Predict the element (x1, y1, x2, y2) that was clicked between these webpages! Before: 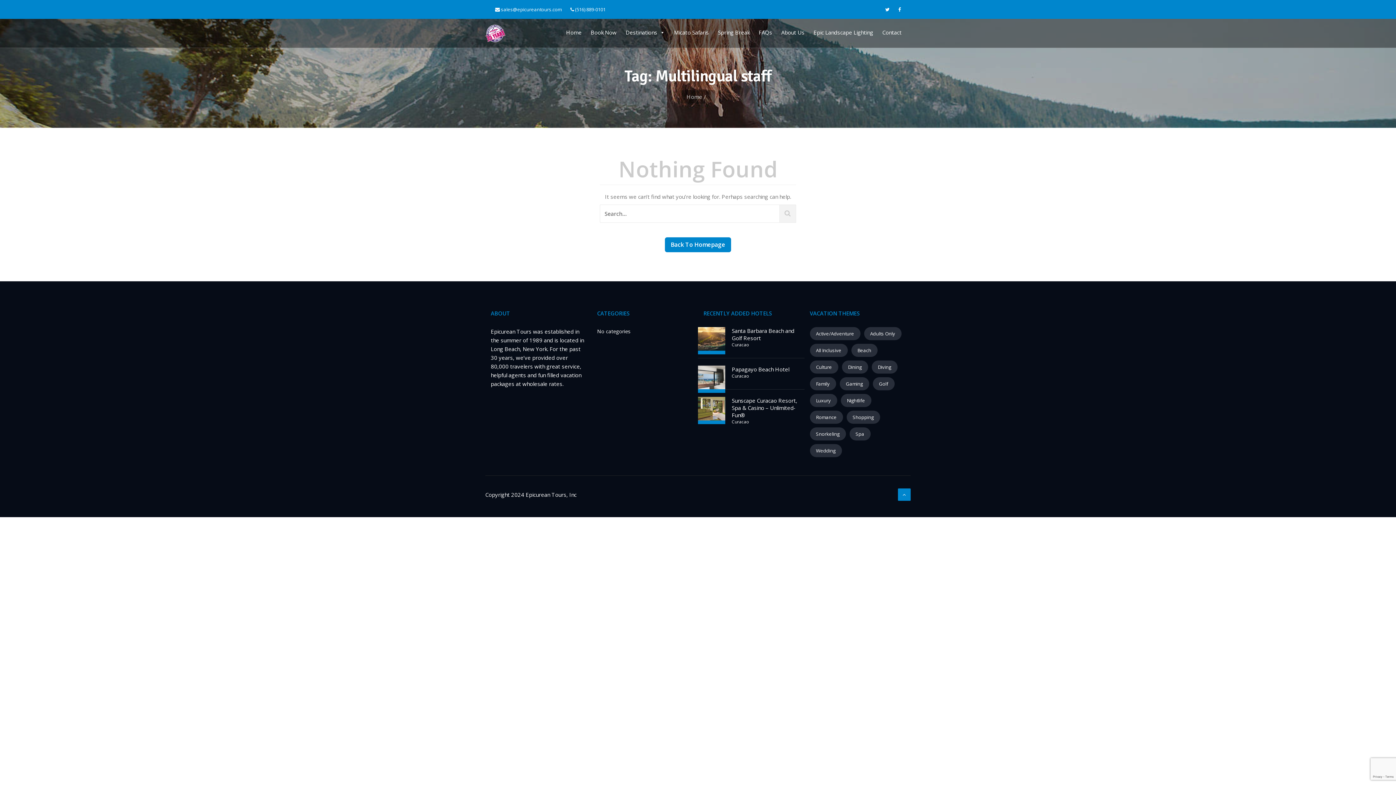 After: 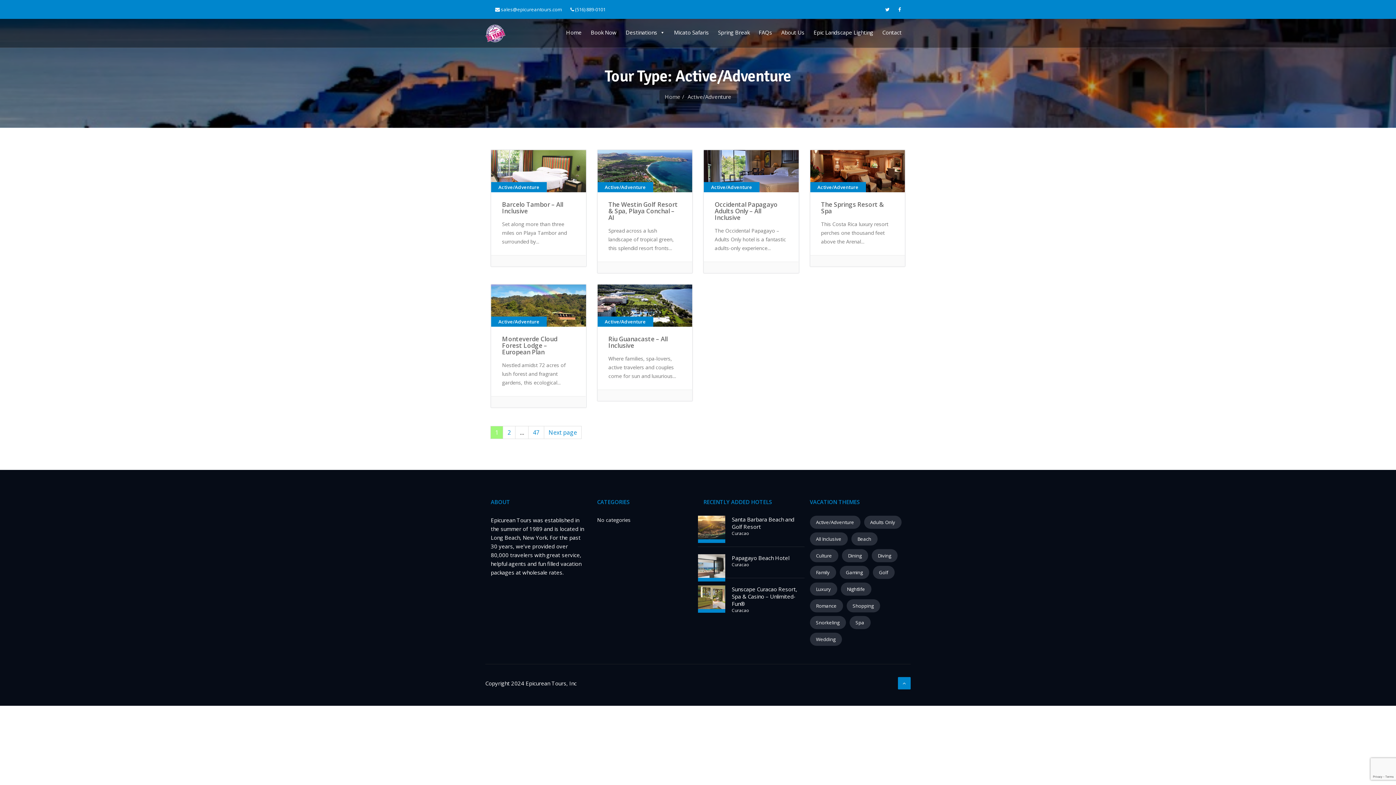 Action: bbox: (810, 327, 860, 340) label: Active/Adventure (282 items)